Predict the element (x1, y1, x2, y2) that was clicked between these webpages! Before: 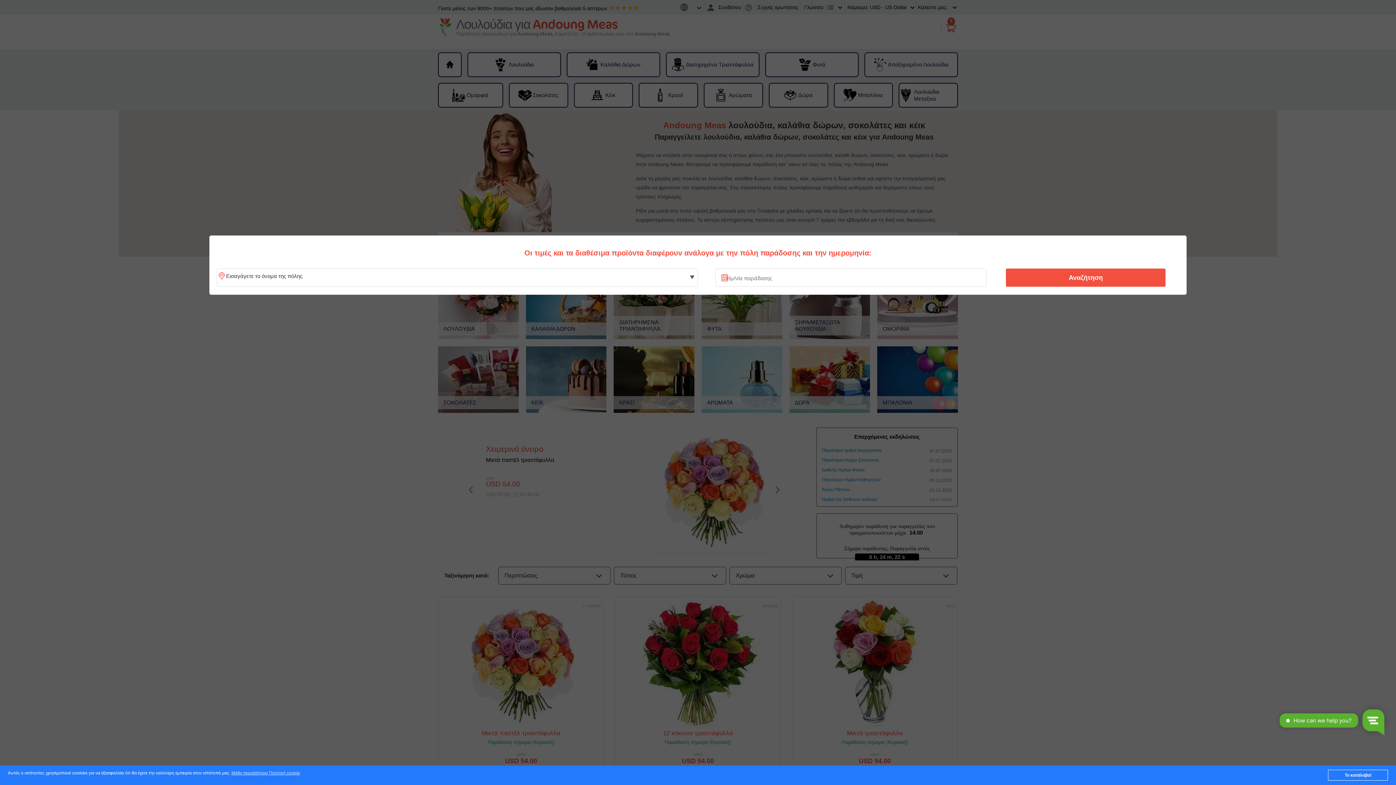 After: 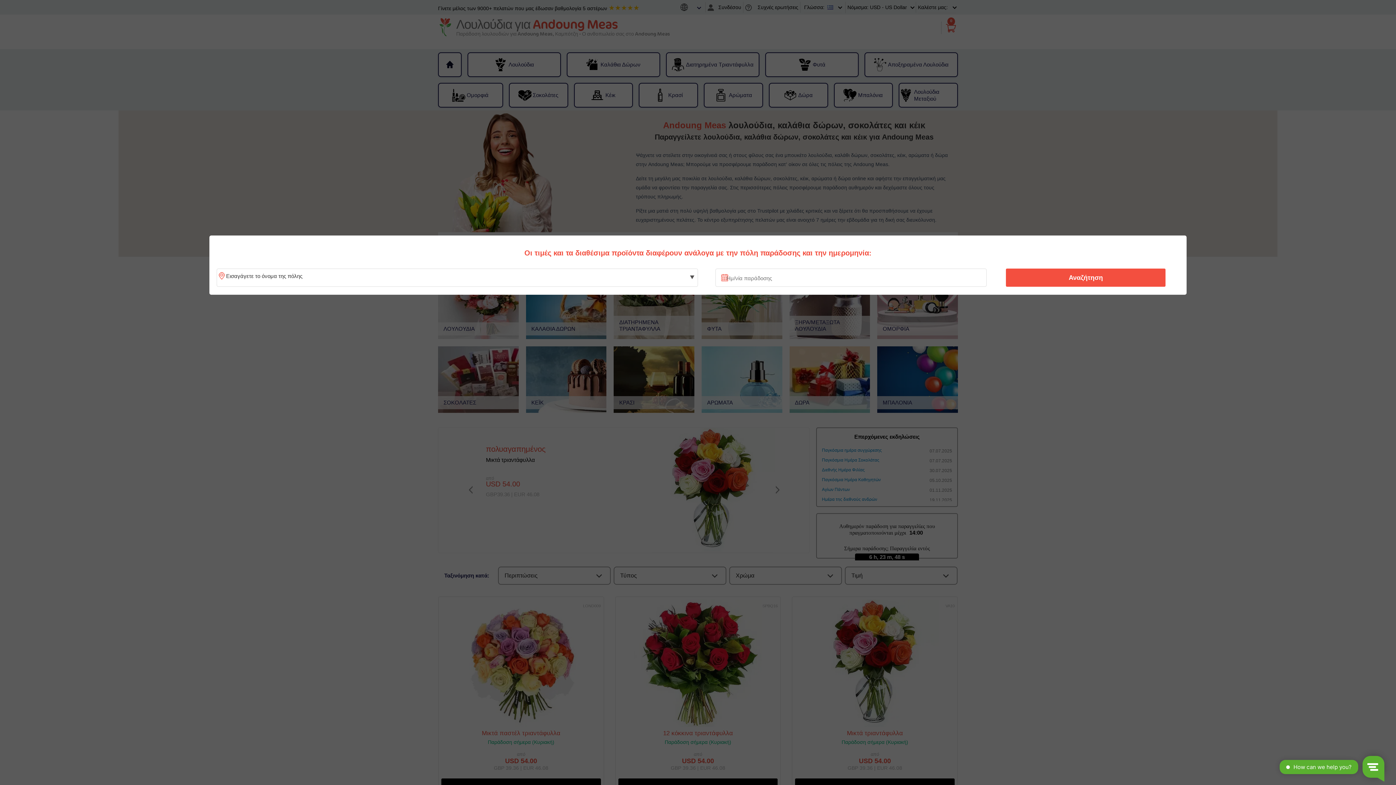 Action: label: Το κατάλαβα! bbox: (1328, 770, 1388, 781)